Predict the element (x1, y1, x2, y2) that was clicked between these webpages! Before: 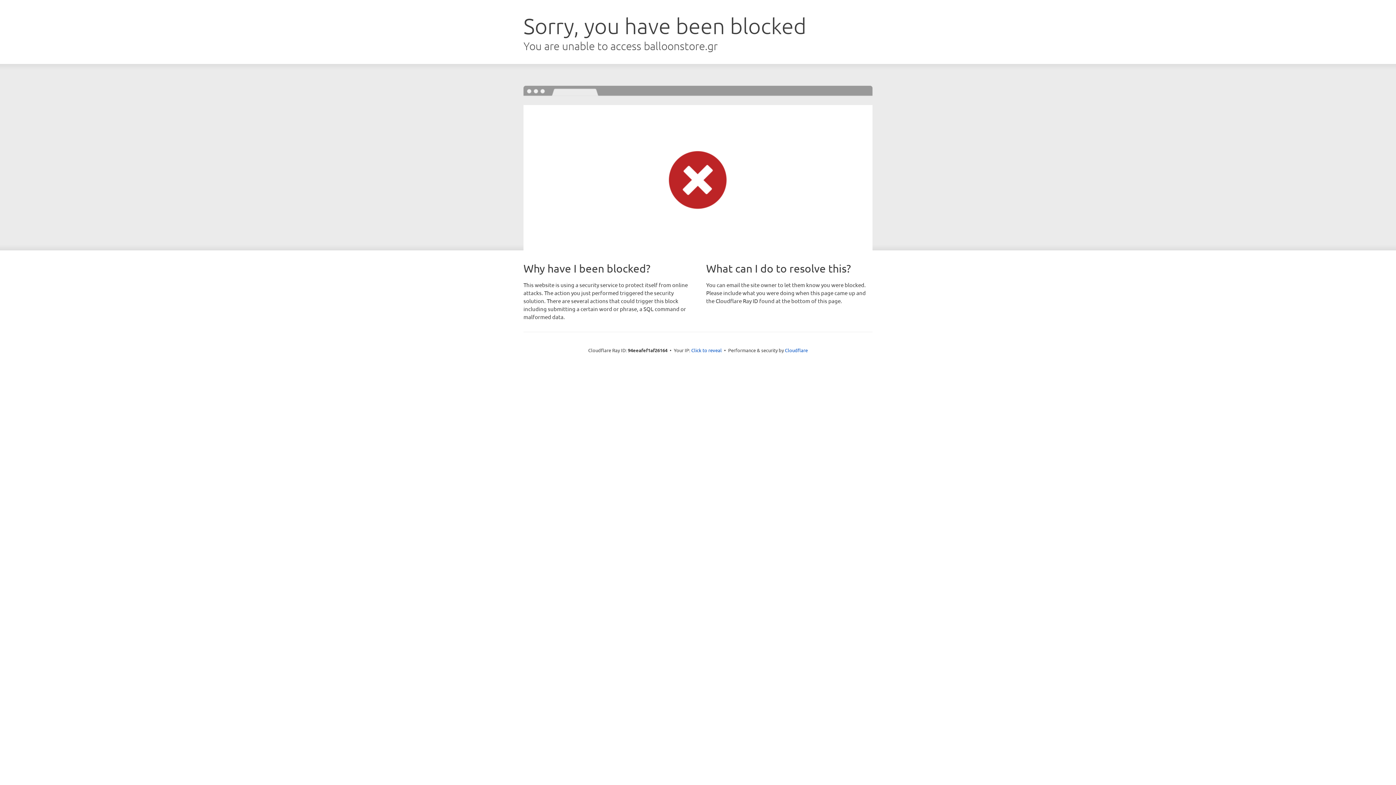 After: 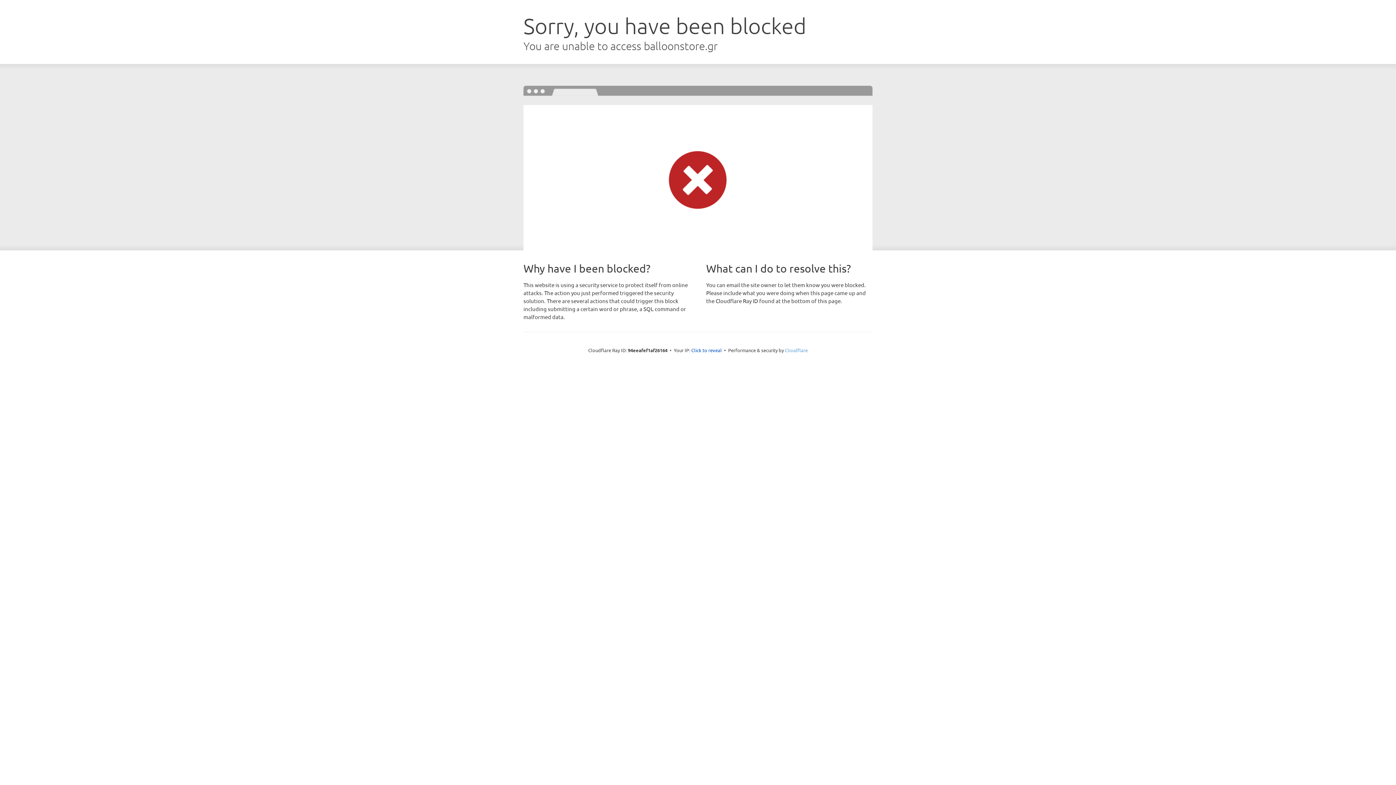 Action: bbox: (785, 347, 808, 353) label: Cloudflare